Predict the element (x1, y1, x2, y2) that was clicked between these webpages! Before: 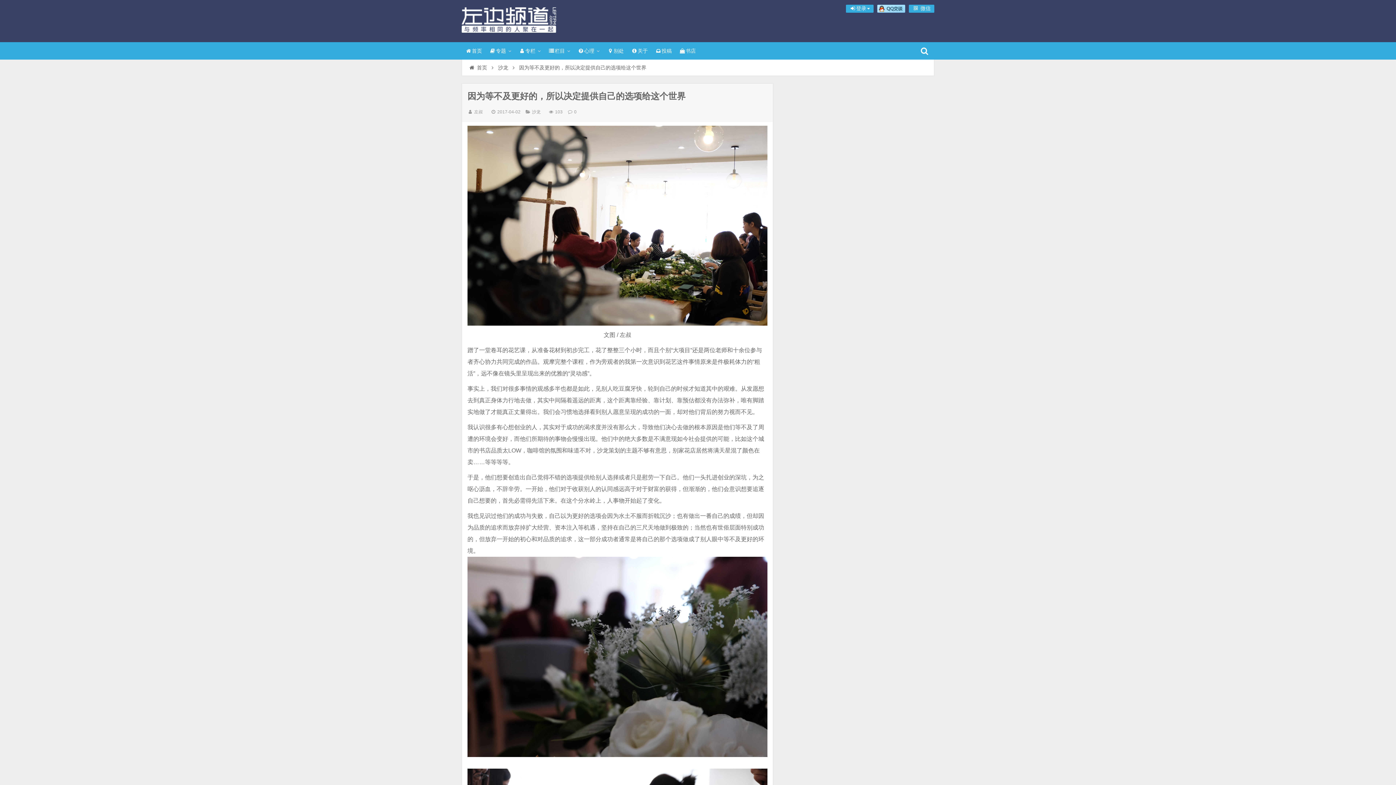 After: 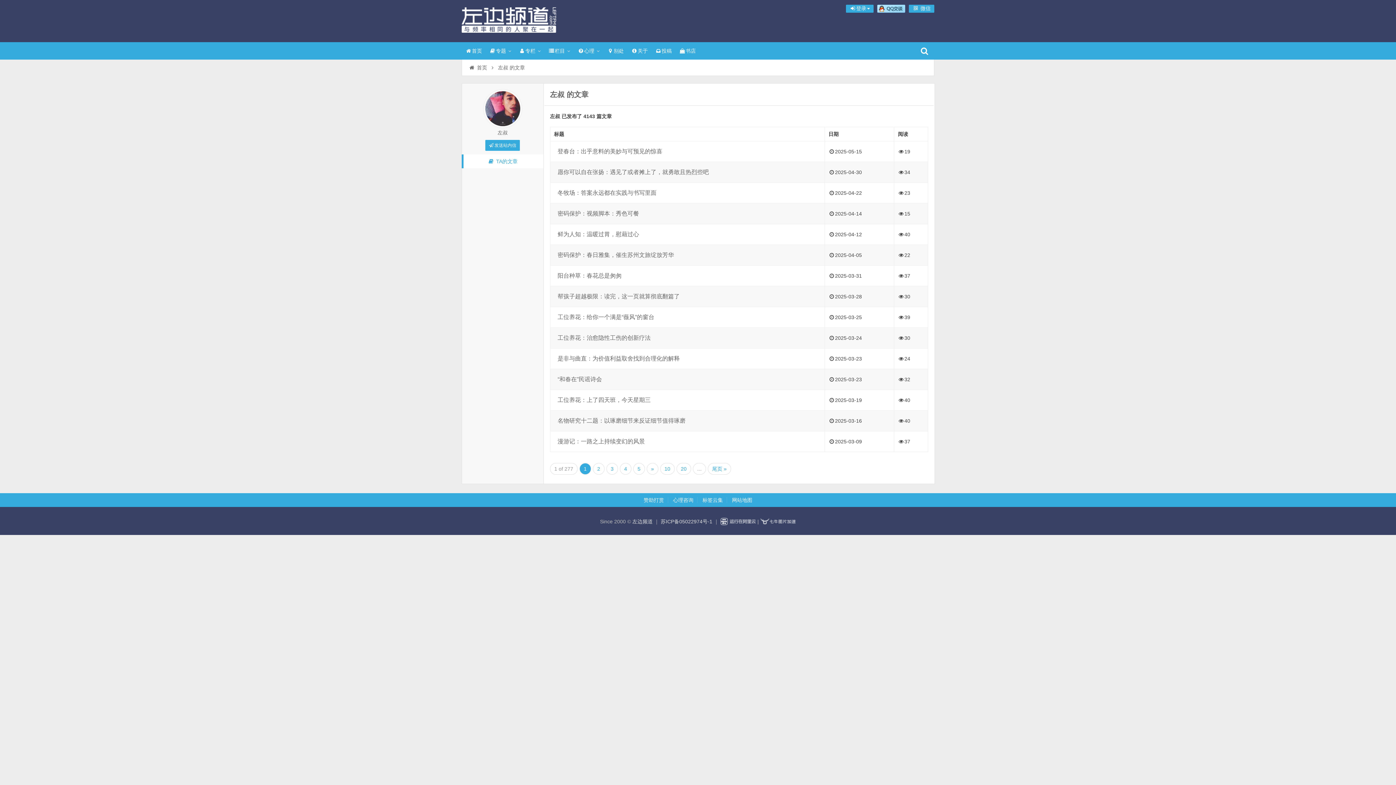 Action: label: 左叔 bbox: (474, 109, 483, 114)